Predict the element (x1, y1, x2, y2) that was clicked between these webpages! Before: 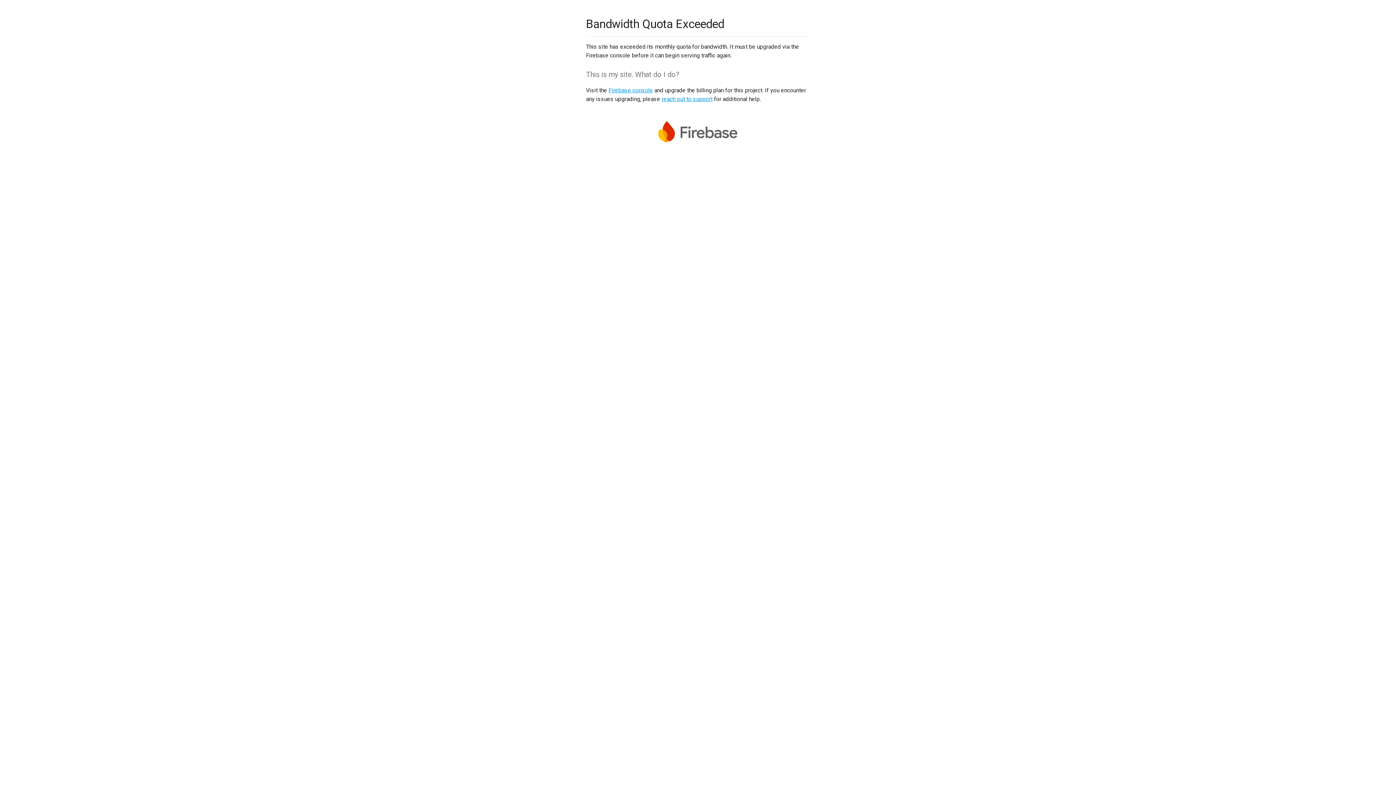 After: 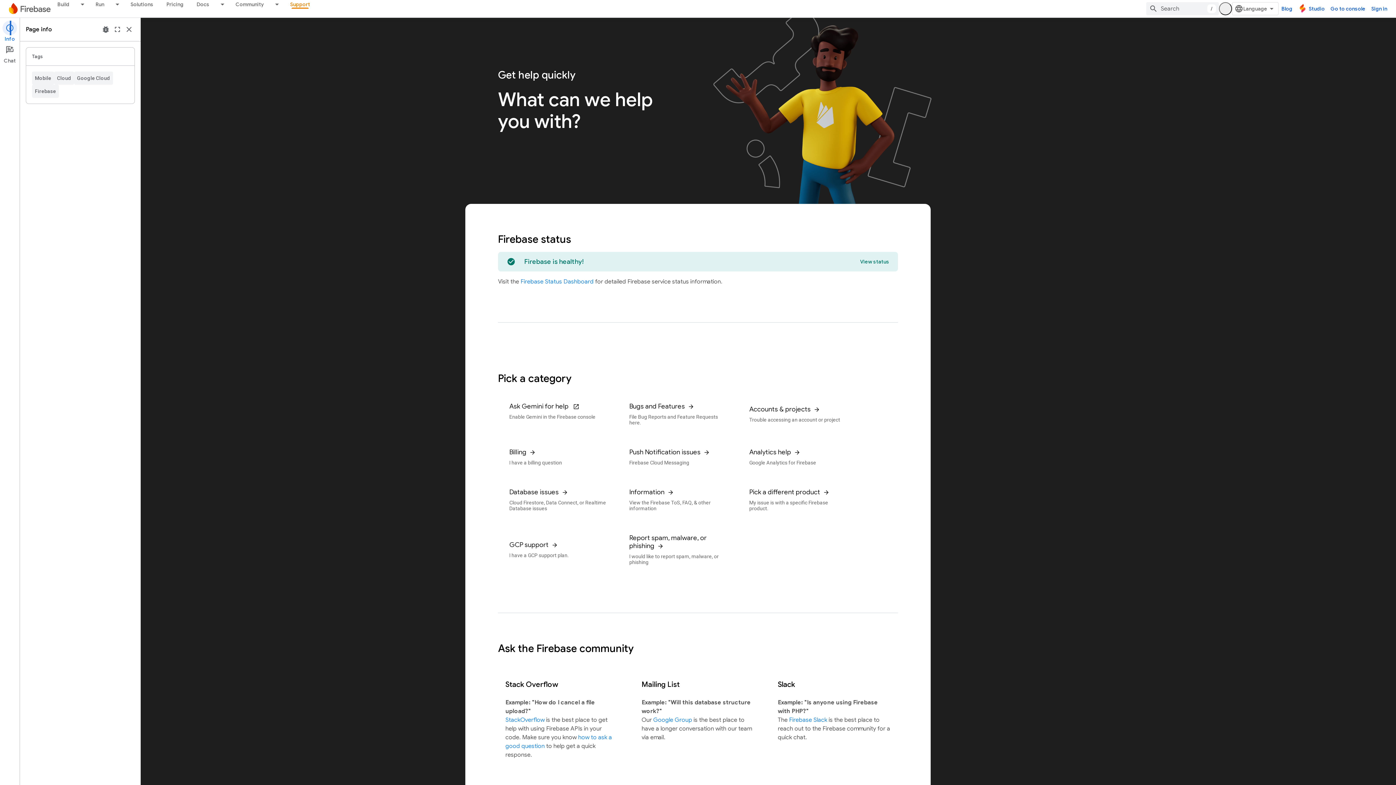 Action: bbox: (661, 95, 712, 102) label: reach out to support